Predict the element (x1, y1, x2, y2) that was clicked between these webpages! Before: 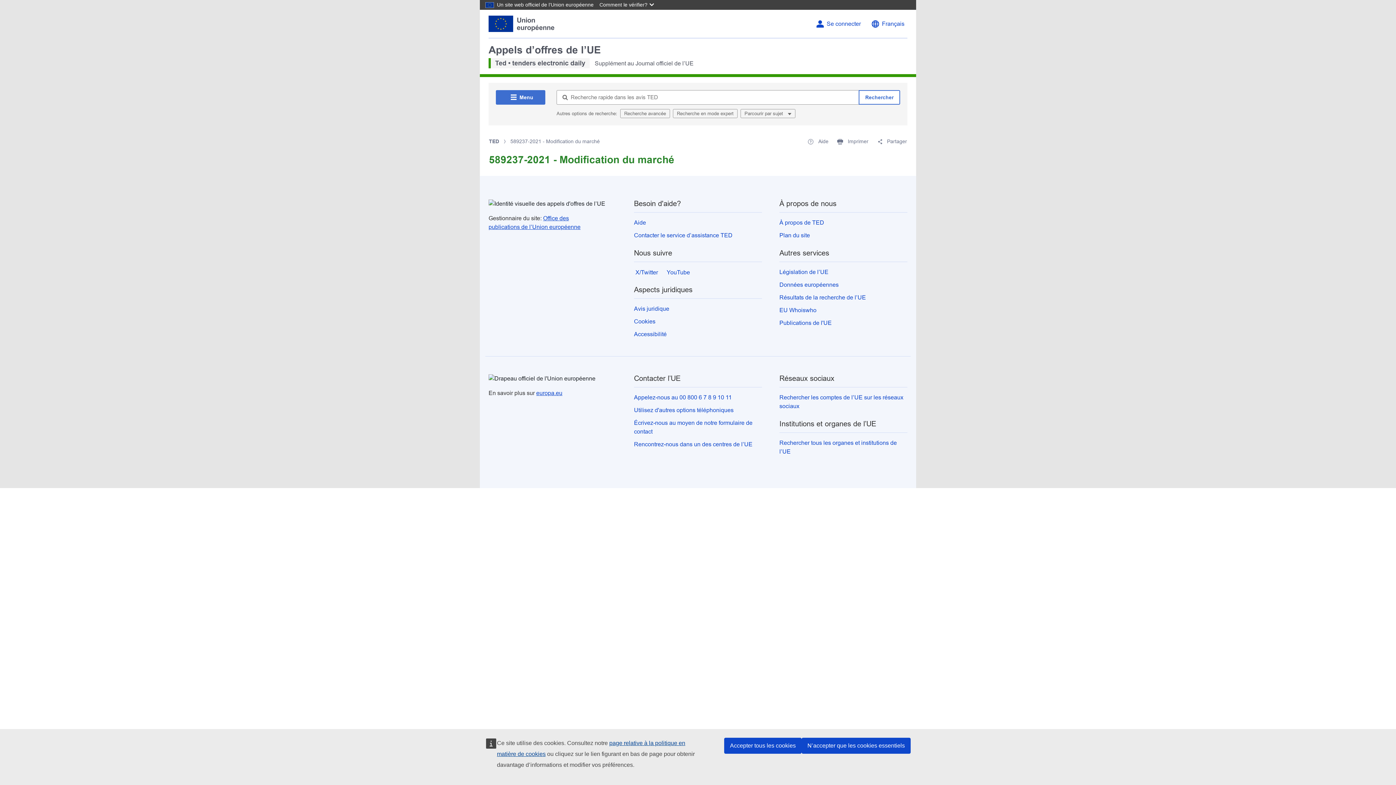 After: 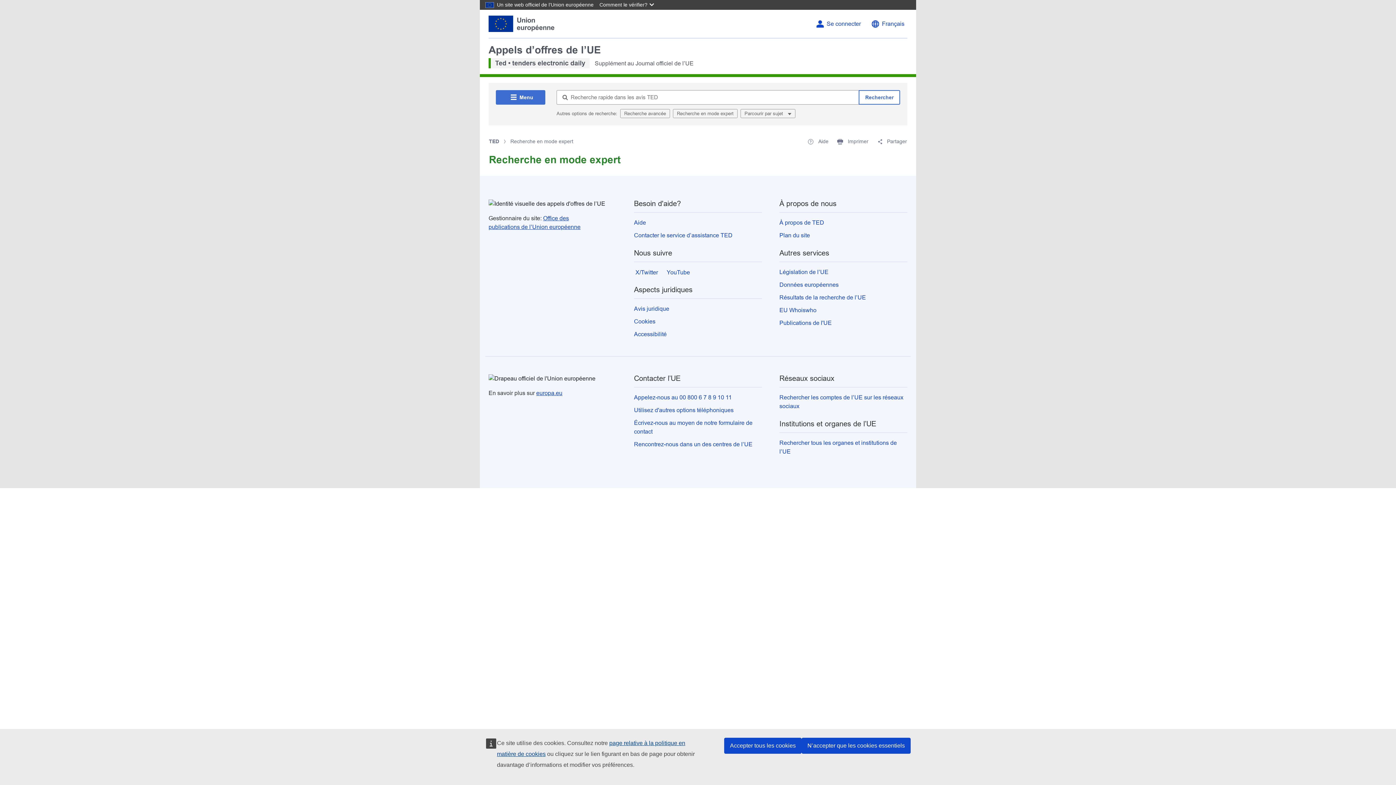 Action: label: Recherche en mode expert bbox: (673, 109, 737, 118)